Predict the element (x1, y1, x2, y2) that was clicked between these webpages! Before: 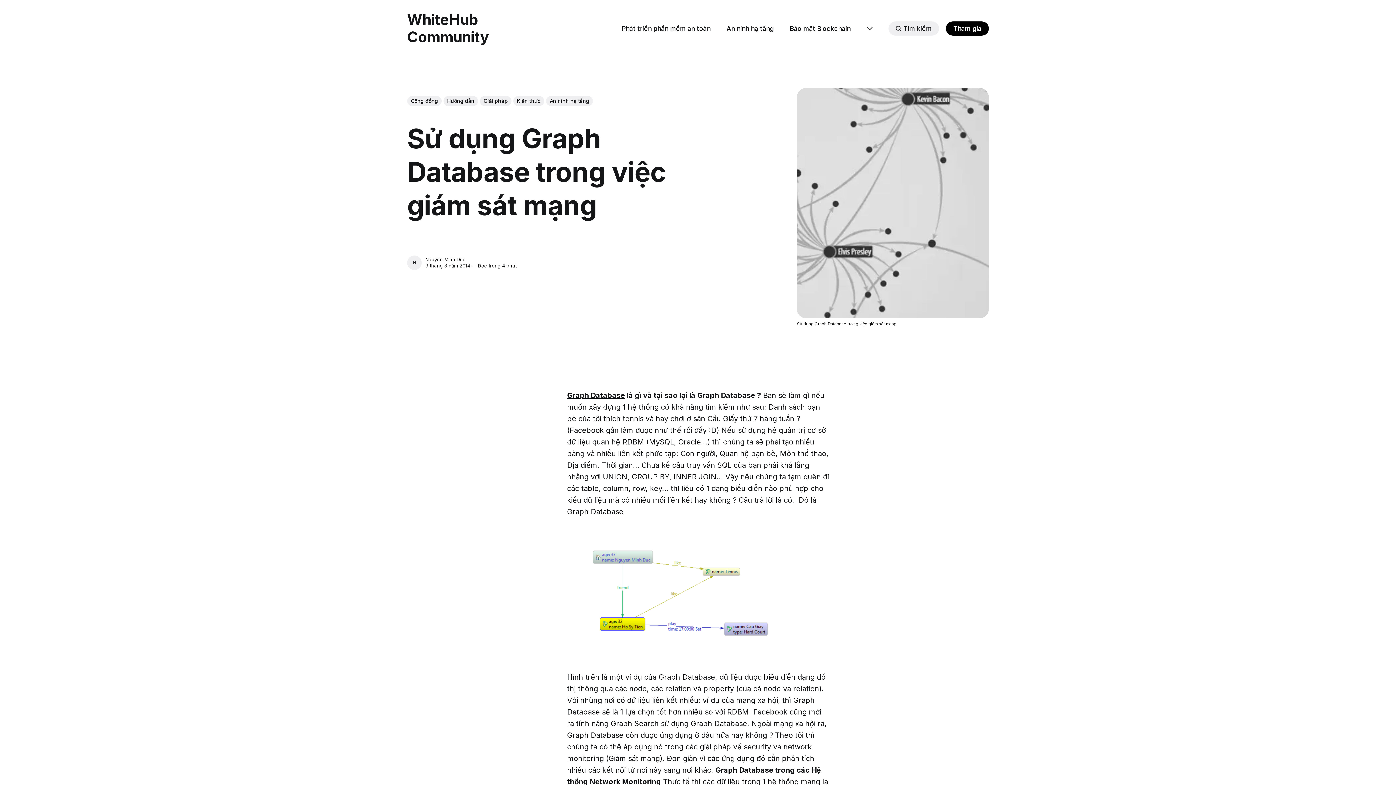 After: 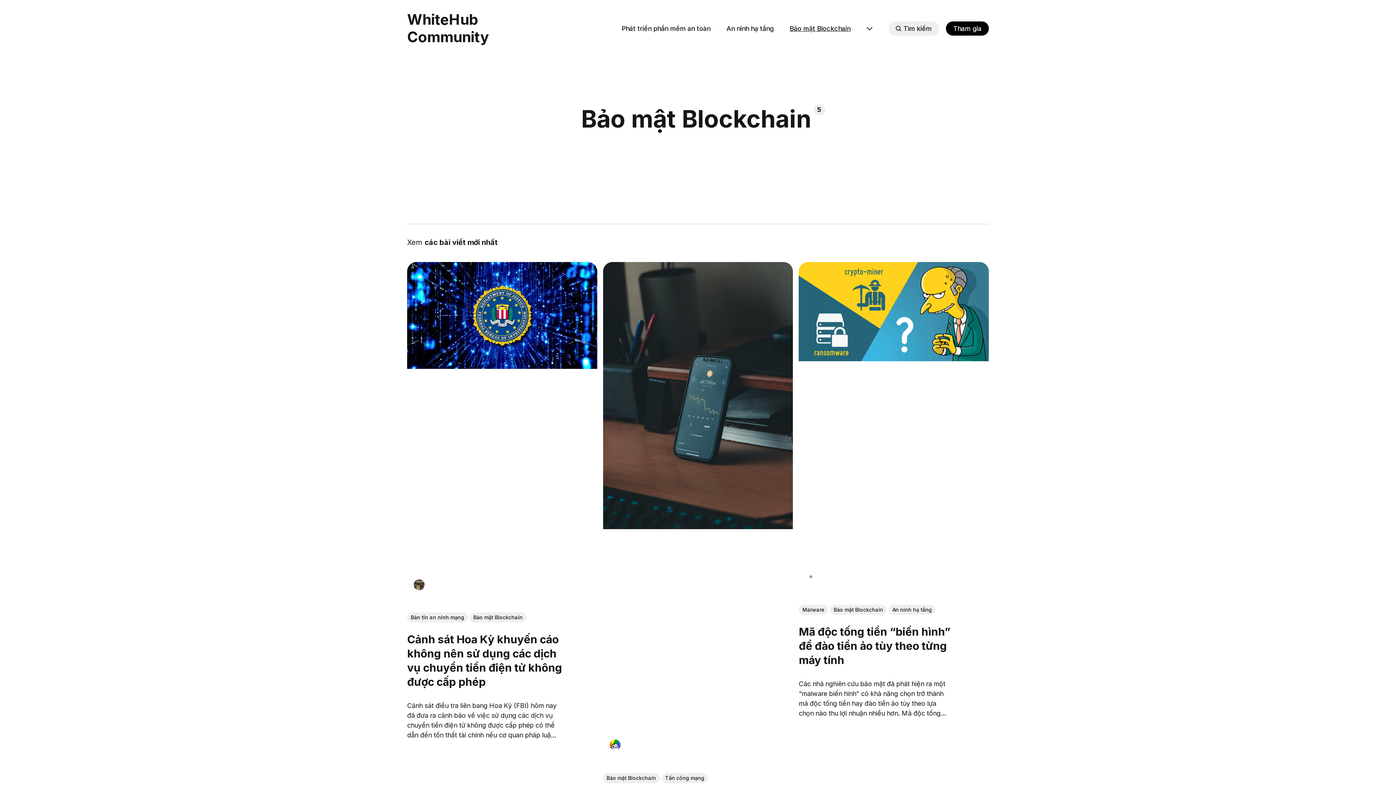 Action: label: Bảo mật Blockchain bbox: (790, 23, 850, 33)